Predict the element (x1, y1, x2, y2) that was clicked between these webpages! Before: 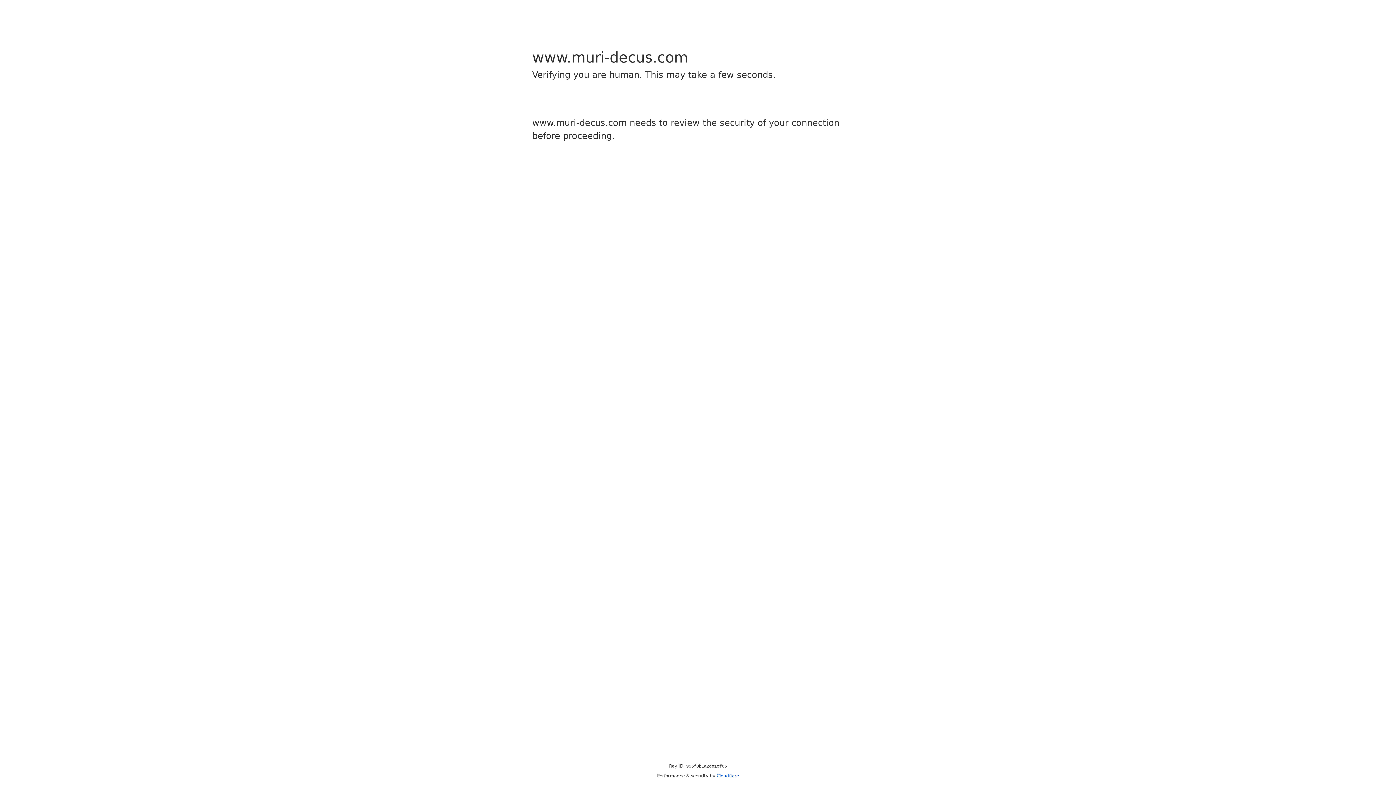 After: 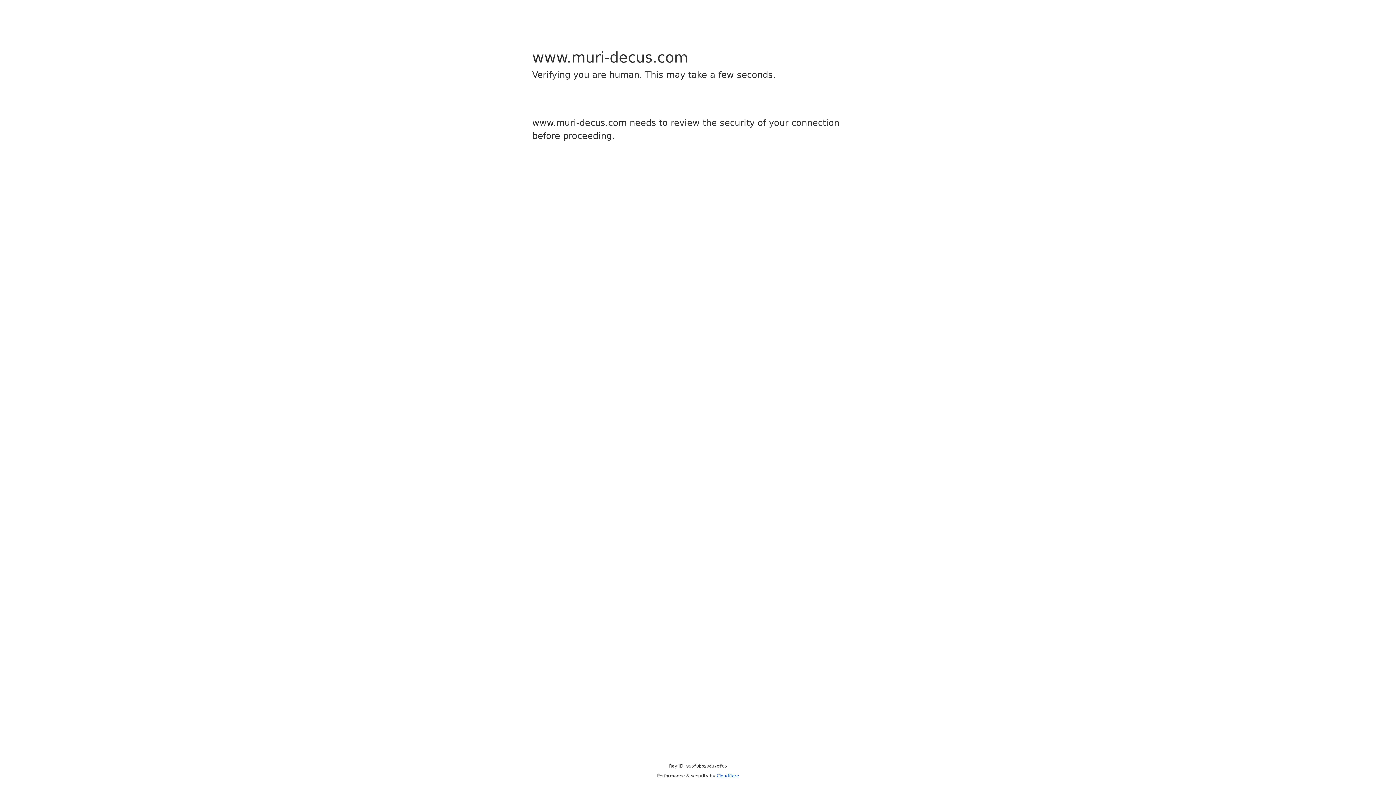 Action: bbox: (716, 773, 739, 778) label: Cloudflare